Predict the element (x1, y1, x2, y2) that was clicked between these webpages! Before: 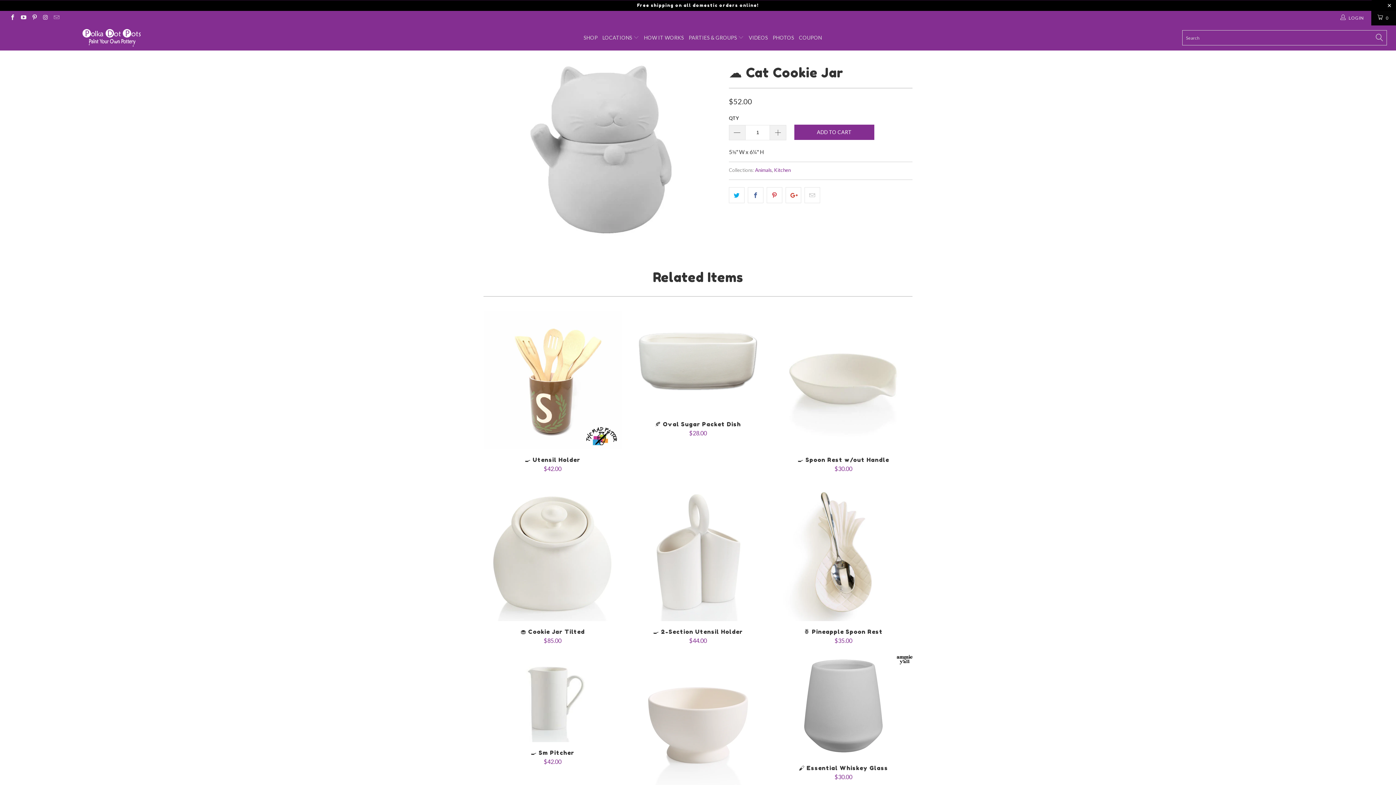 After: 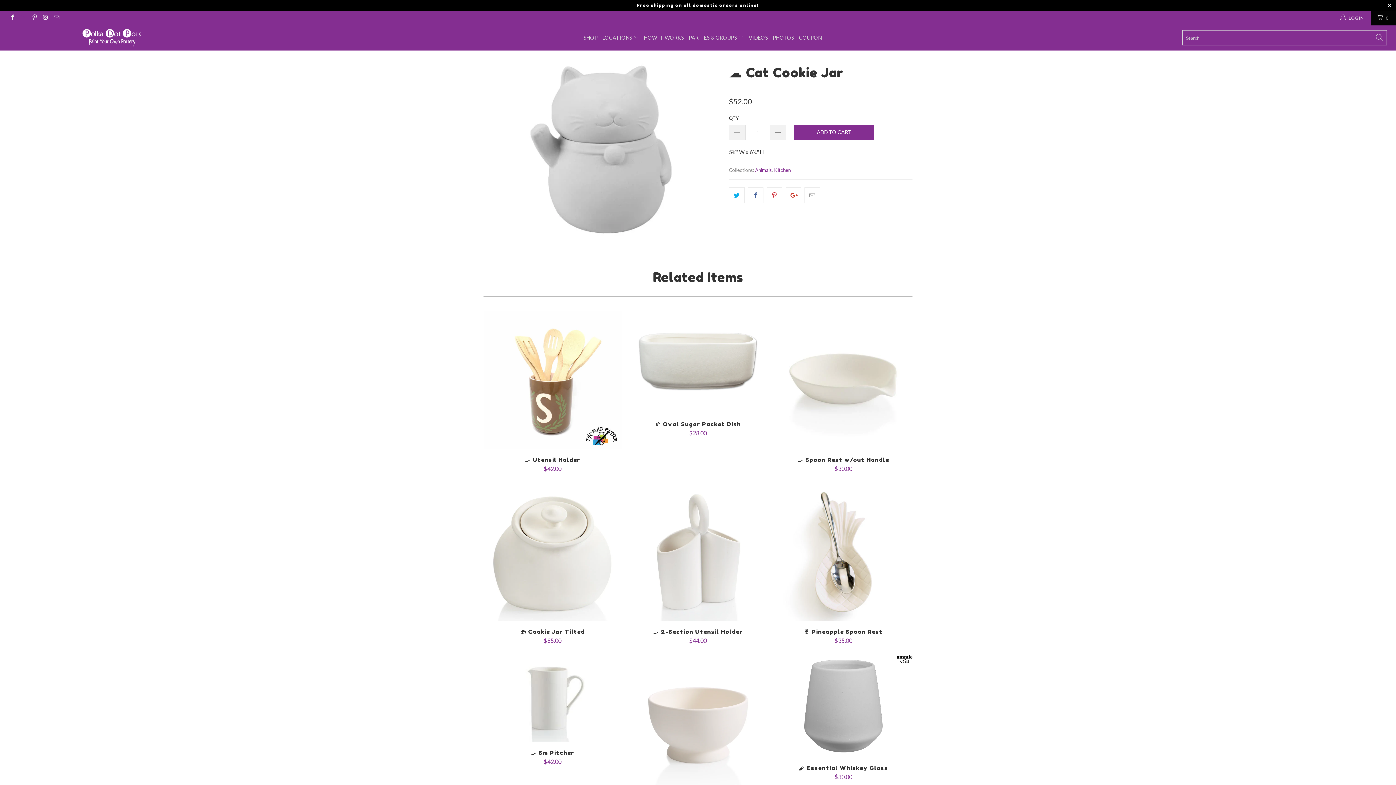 Action: bbox: (20, 15, 26, 20)